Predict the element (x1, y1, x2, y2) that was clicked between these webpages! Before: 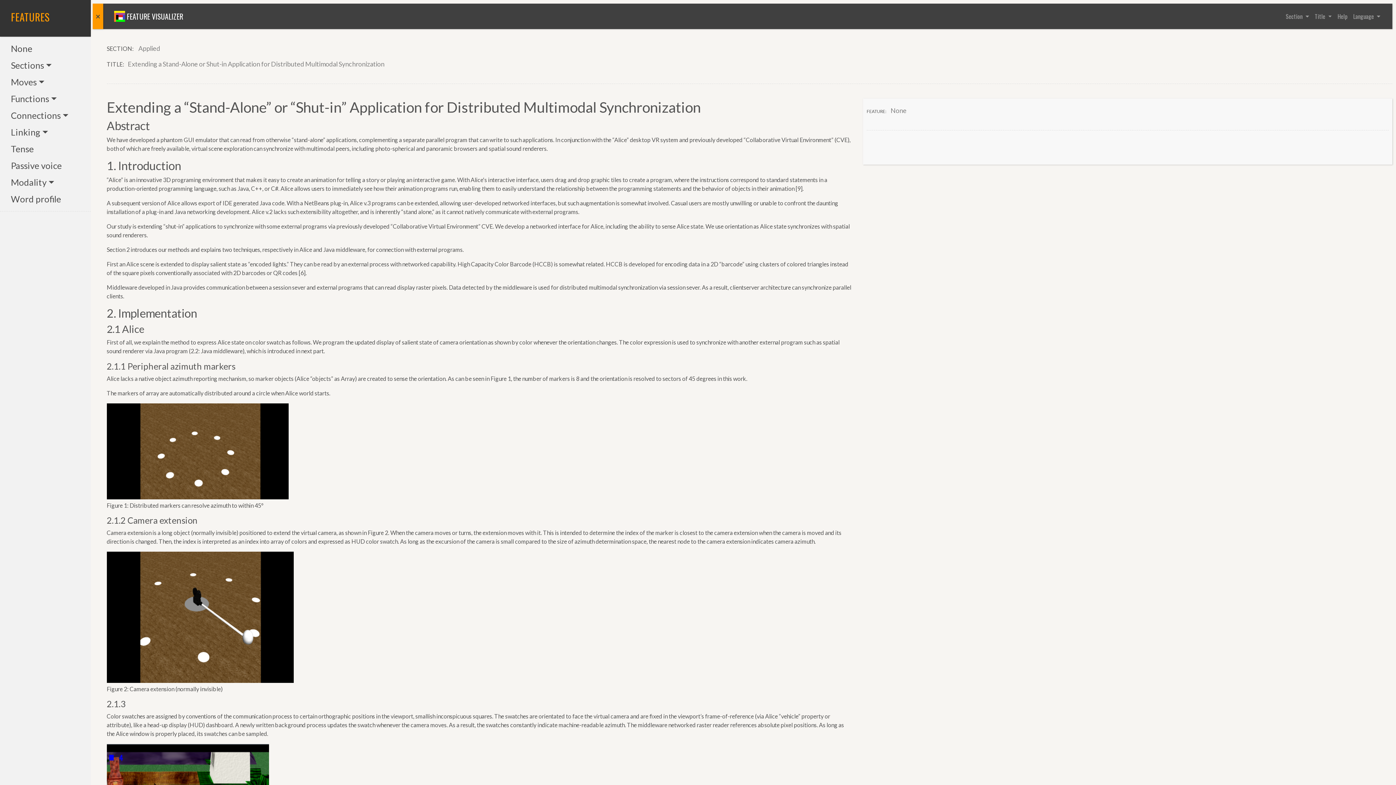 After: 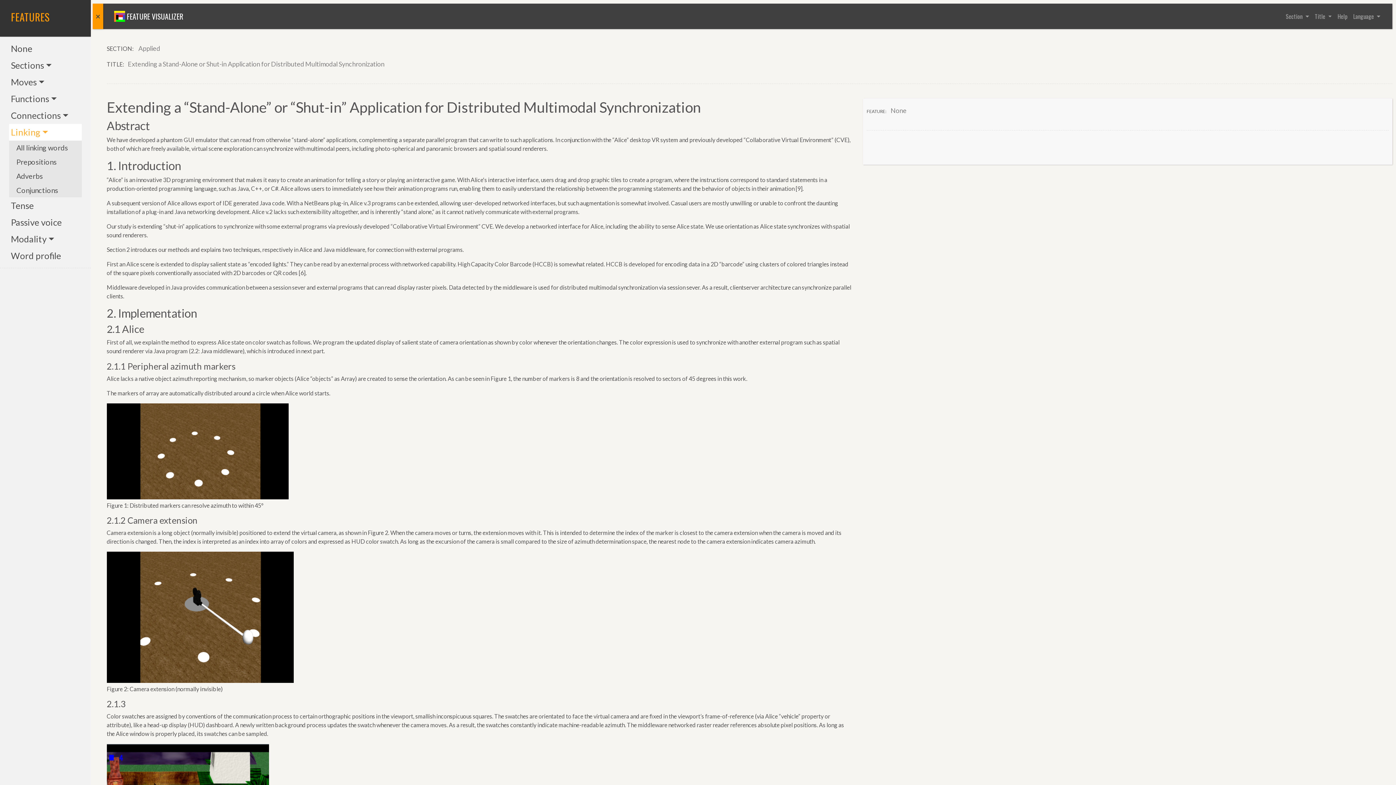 Action: bbox: (9, 124, 81, 140) label: Linking